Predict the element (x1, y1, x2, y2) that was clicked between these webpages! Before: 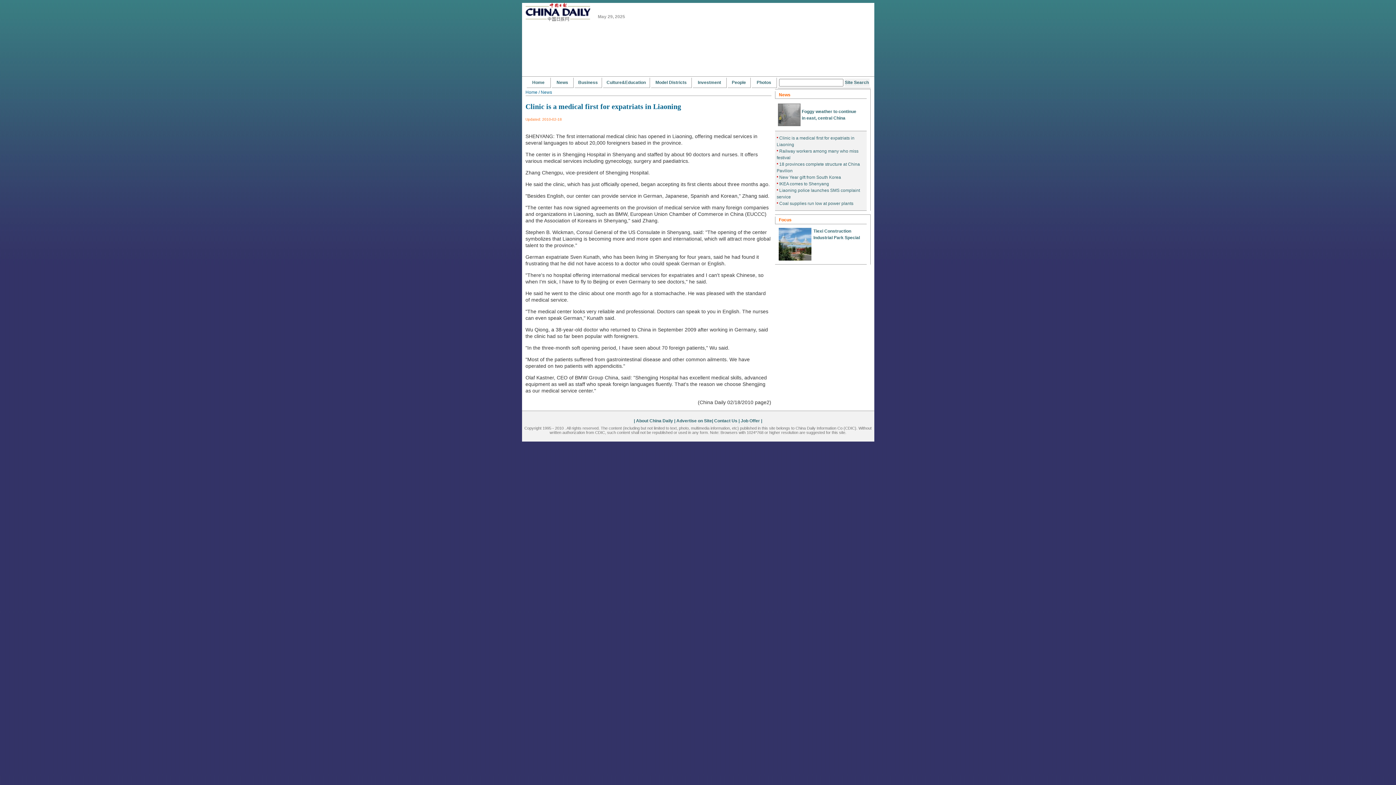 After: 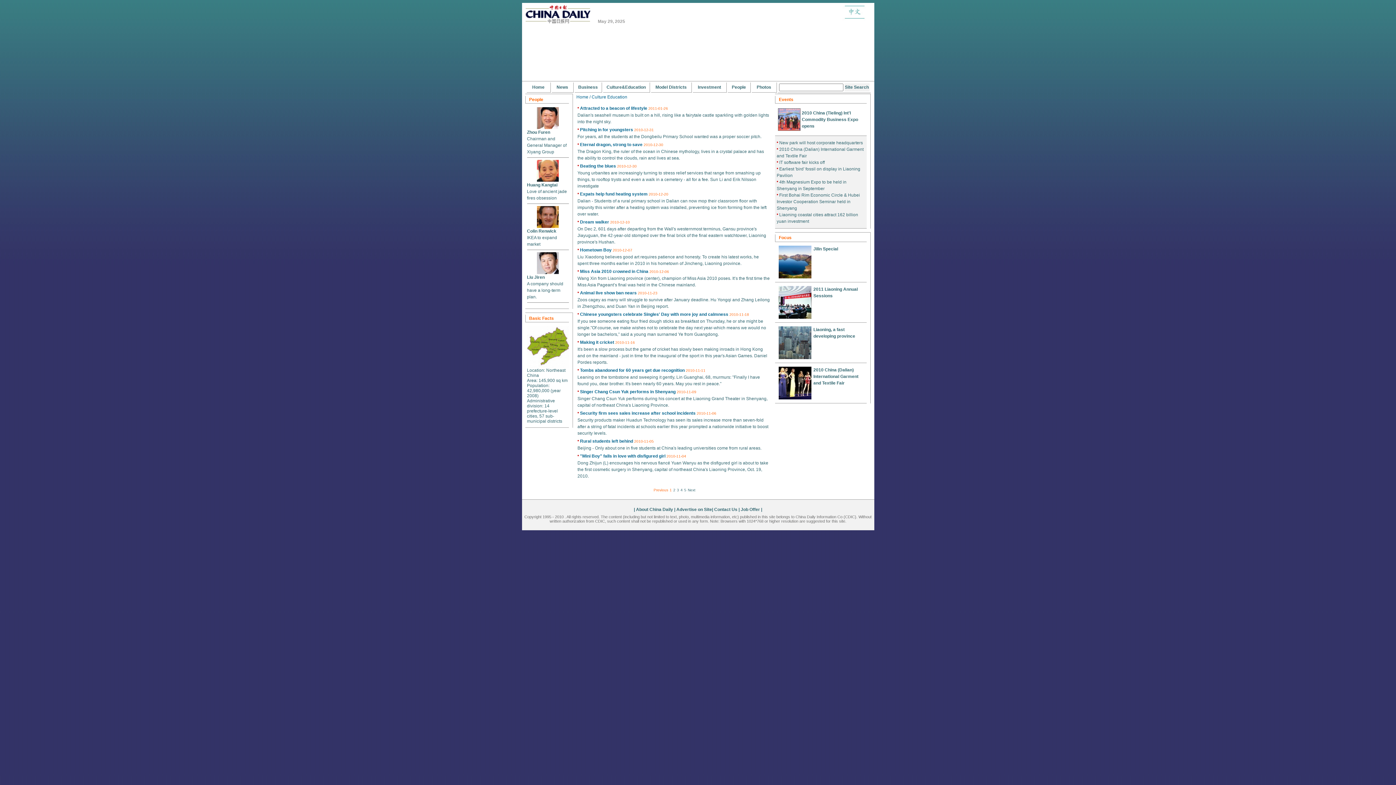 Action: bbox: (606, 80, 646, 85) label: Culture&Education